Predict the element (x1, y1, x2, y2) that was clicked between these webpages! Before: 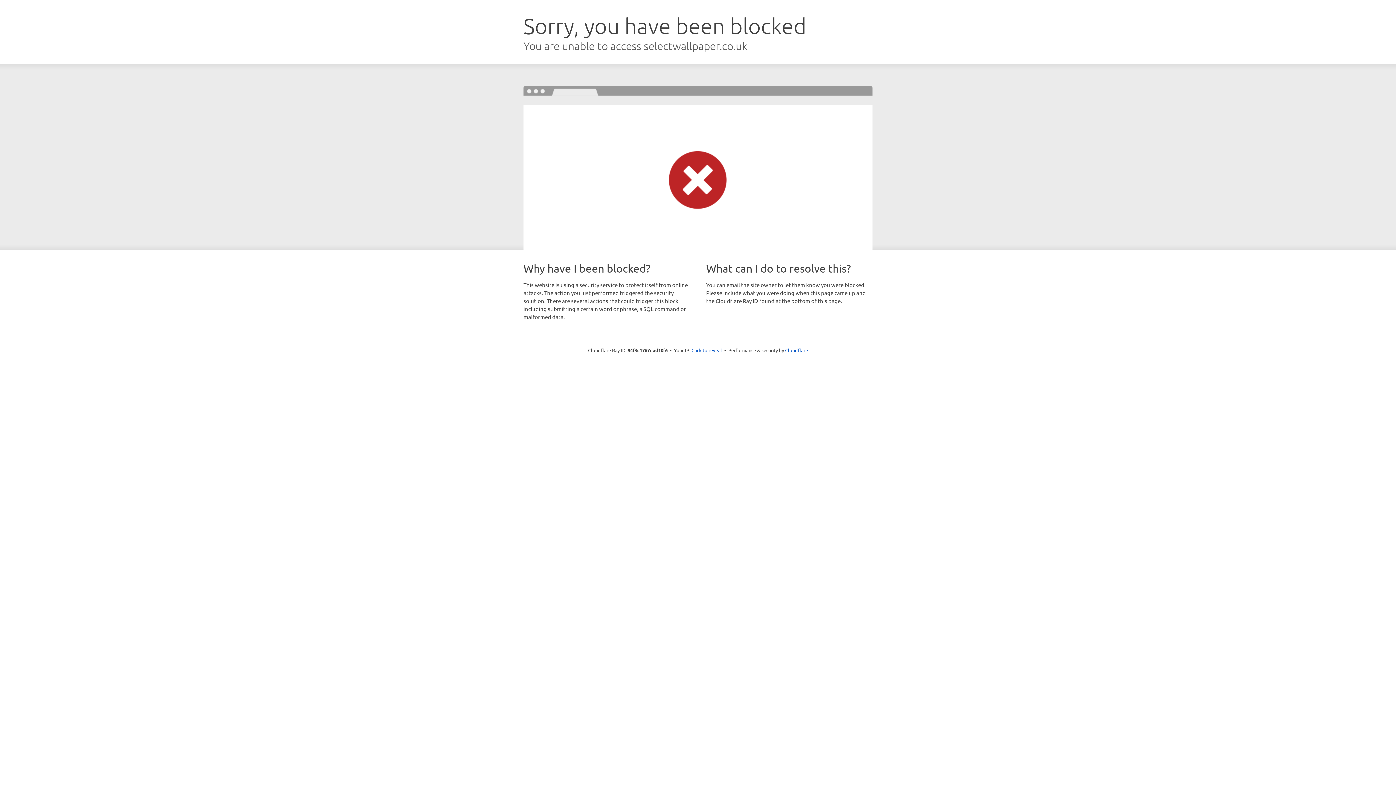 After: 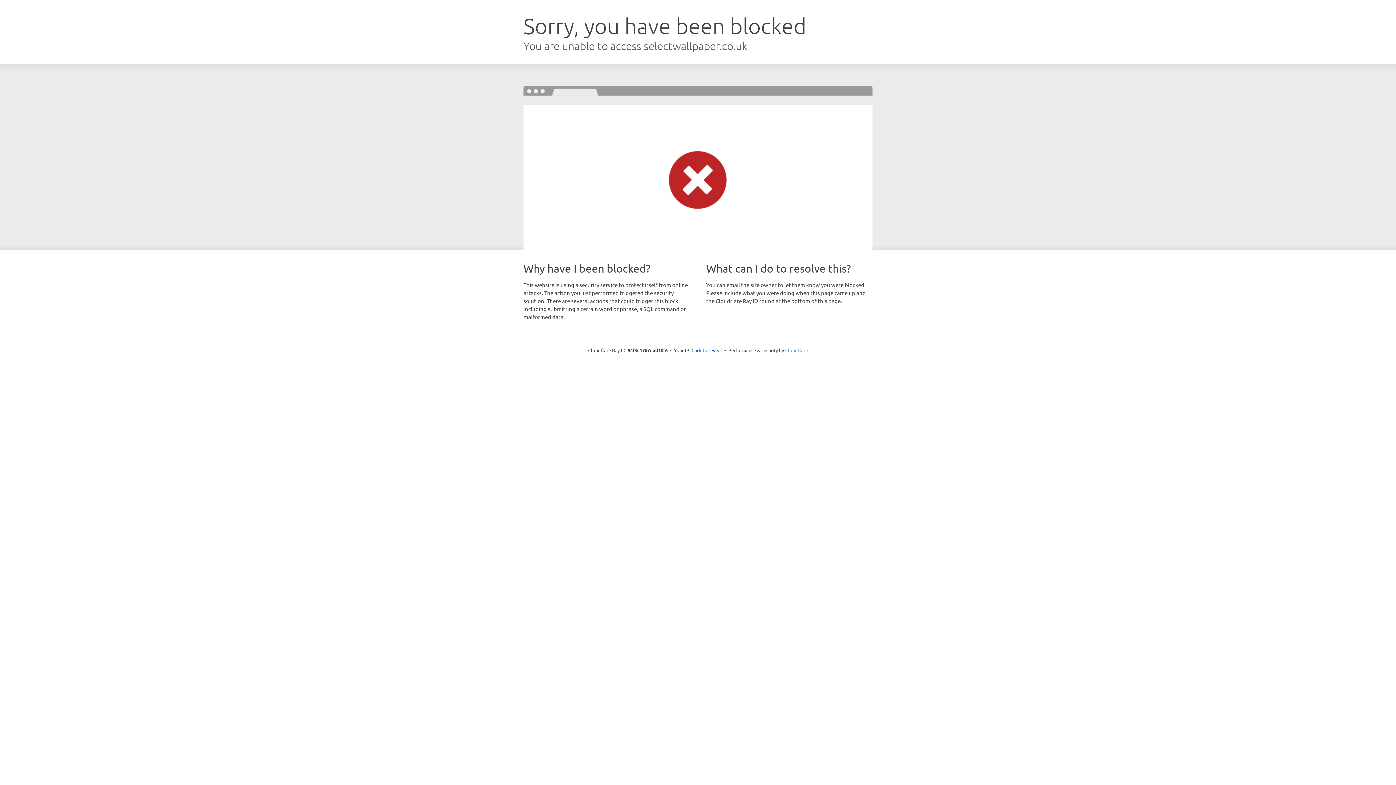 Action: bbox: (785, 347, 808, 353) label: Cloudflare